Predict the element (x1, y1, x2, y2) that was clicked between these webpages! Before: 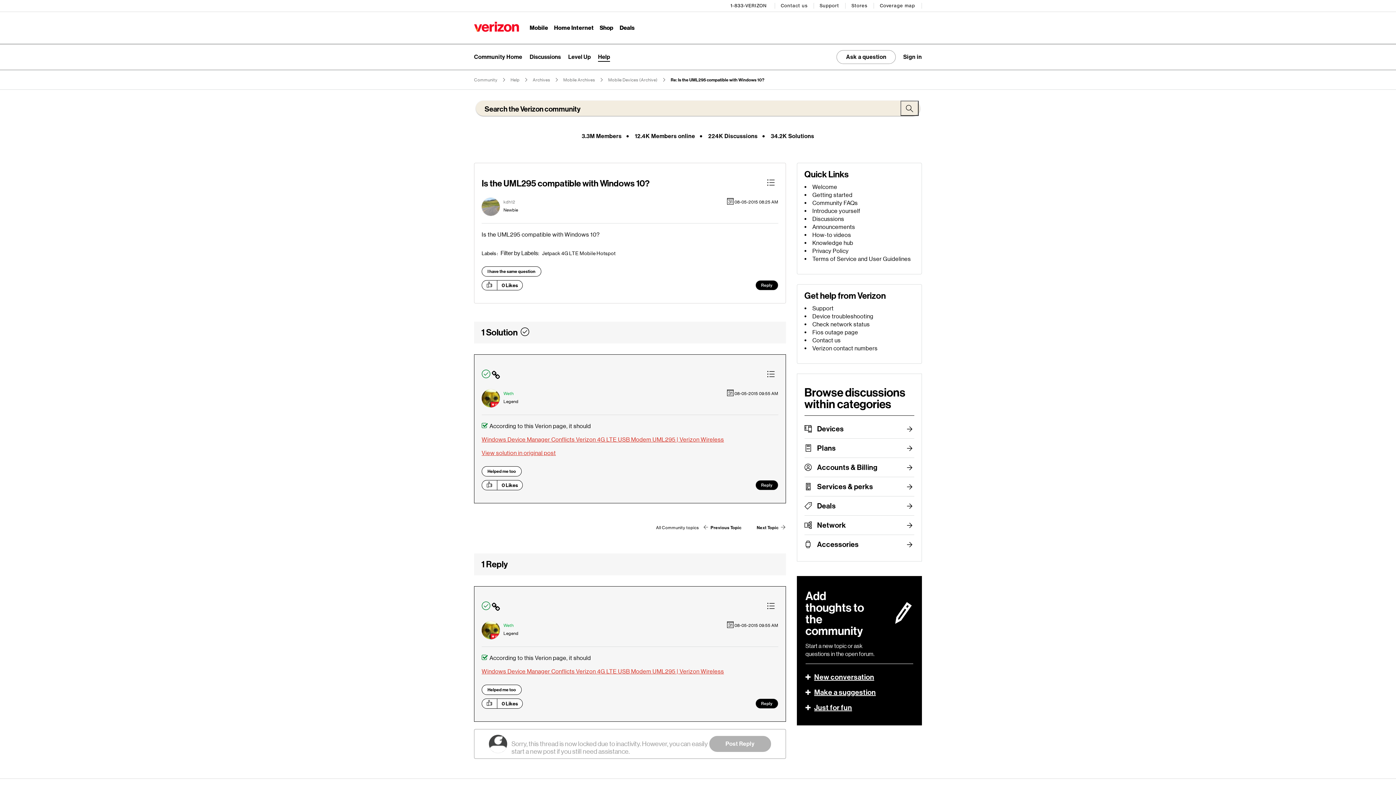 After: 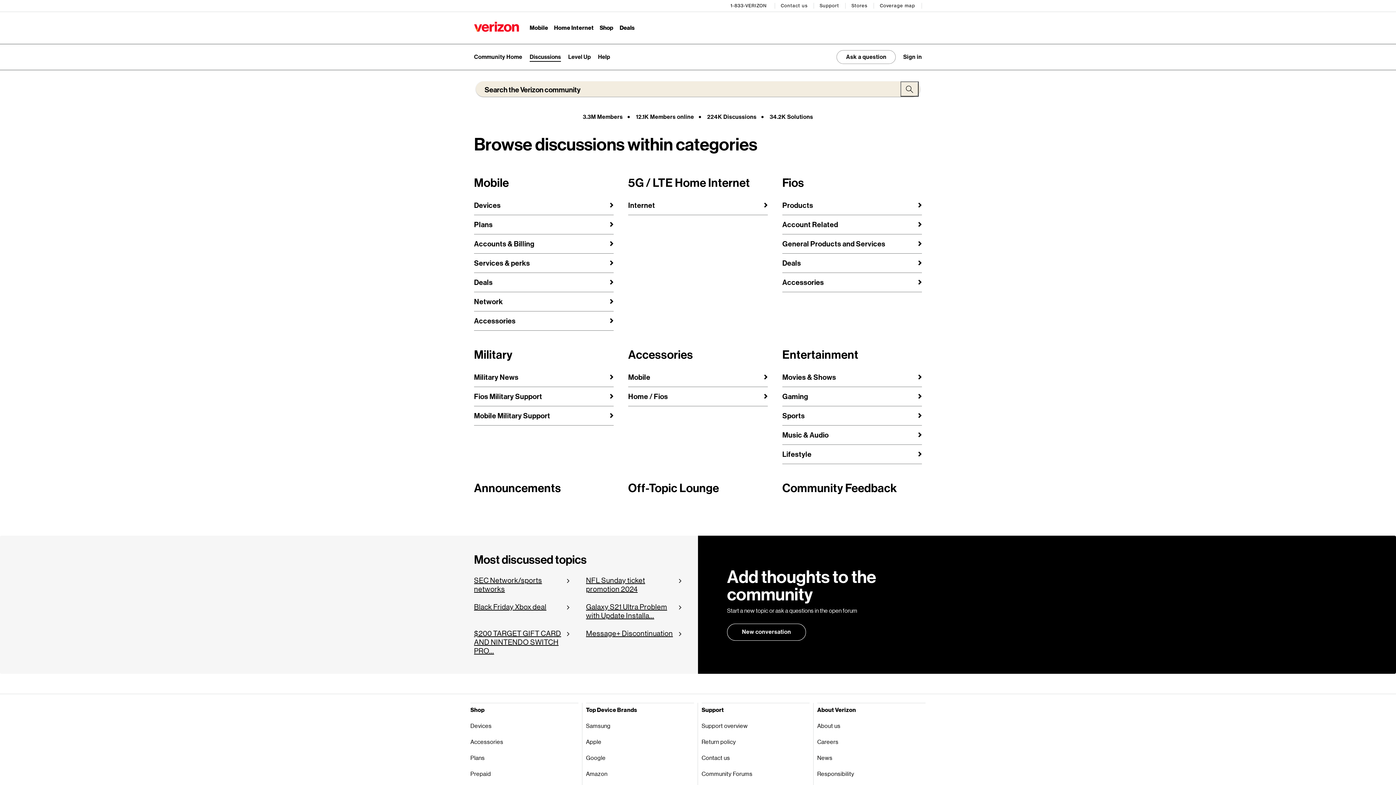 Action: bbox: (812, 215, 844, 222) label: Discussions